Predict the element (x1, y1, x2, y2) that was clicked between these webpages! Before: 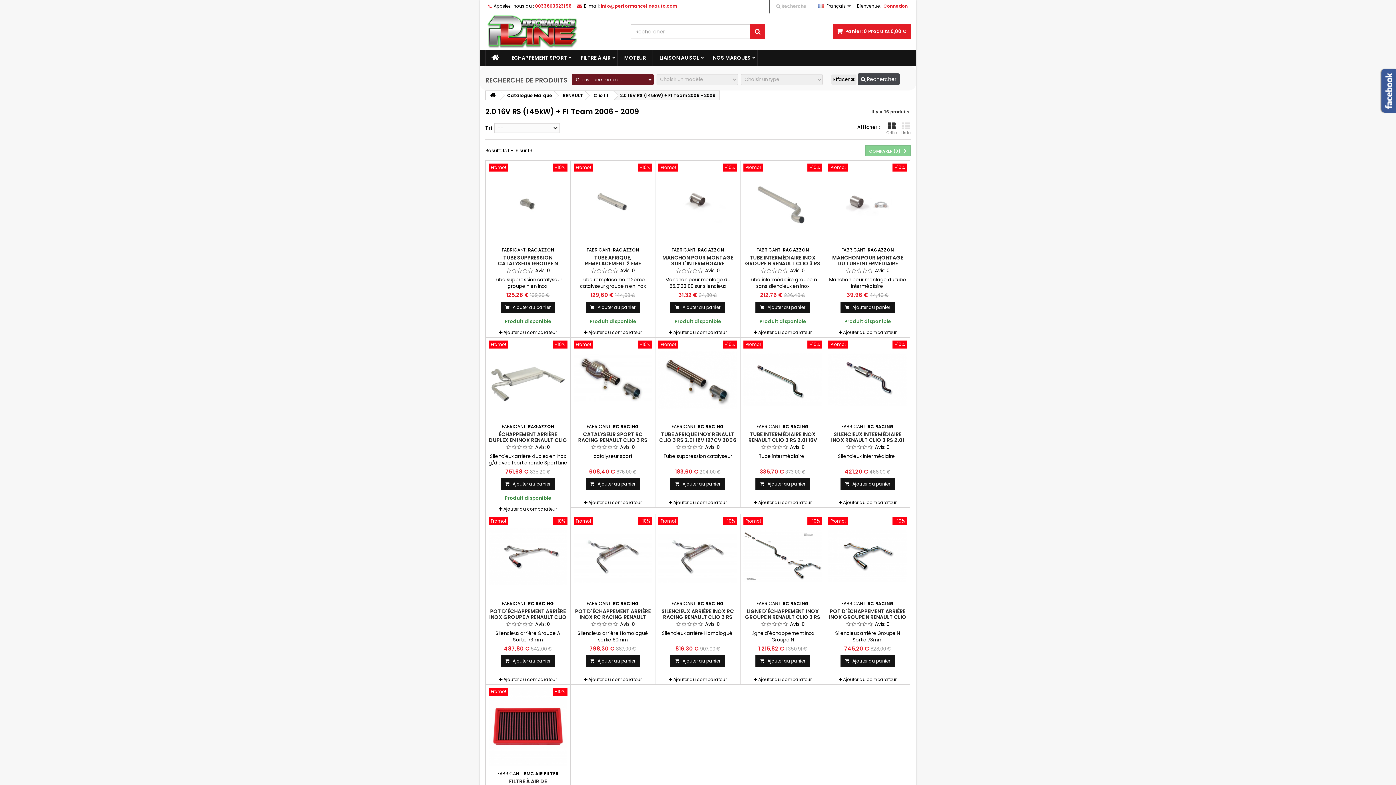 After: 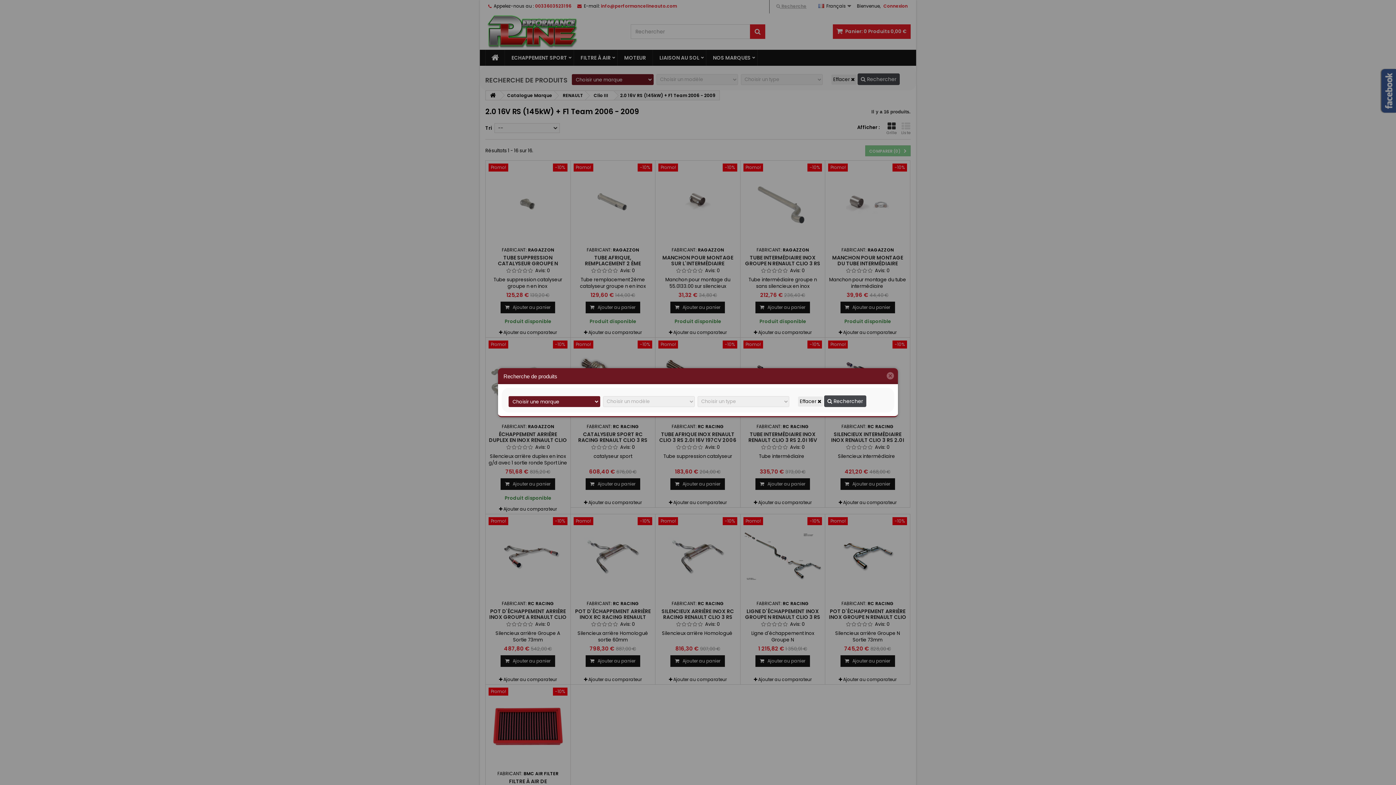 Action: bbox: (773, 0, 809, 13) label:  Recherche